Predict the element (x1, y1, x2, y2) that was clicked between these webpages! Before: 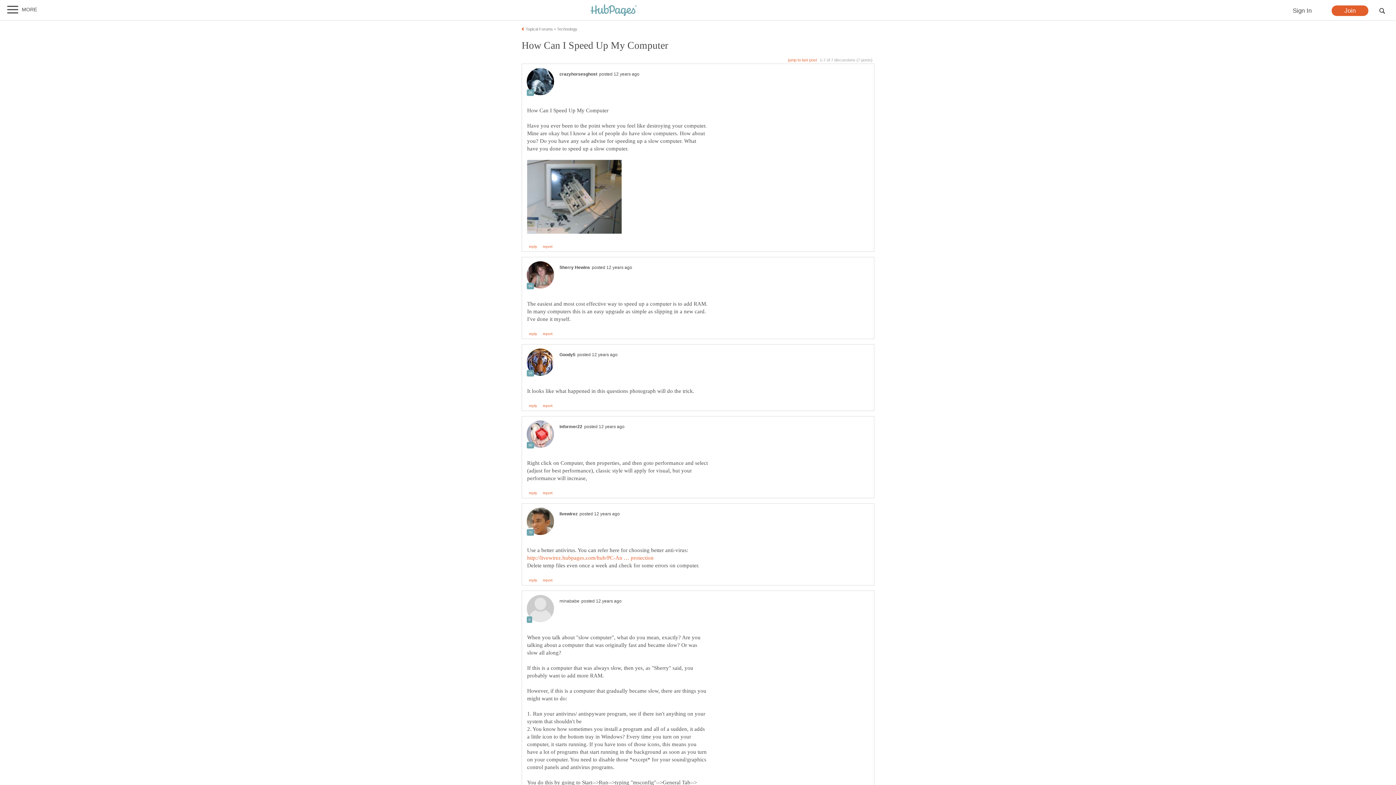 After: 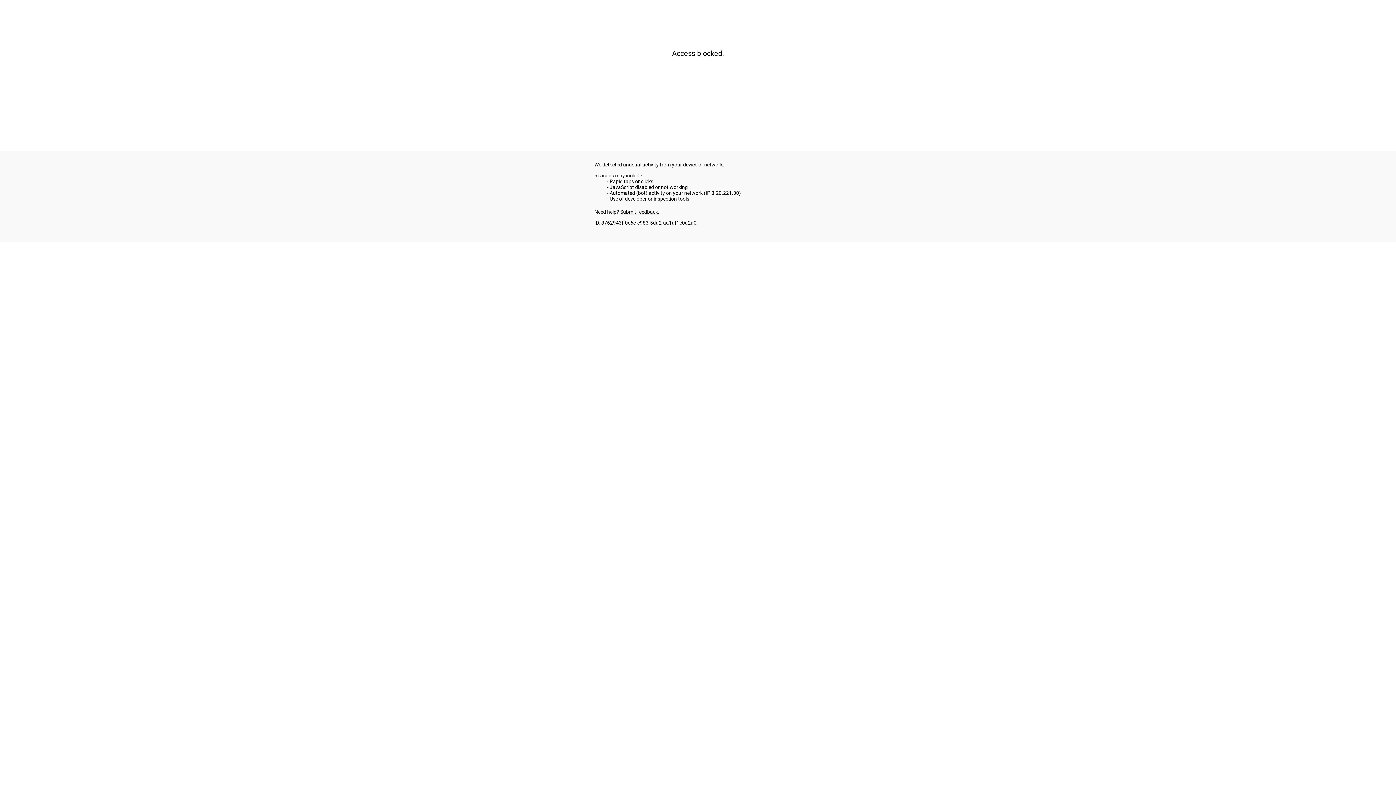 Action: bbox: (527, 554, 653, 561) label: http://livewirez.hubpages.com/hub/PC-An … protection